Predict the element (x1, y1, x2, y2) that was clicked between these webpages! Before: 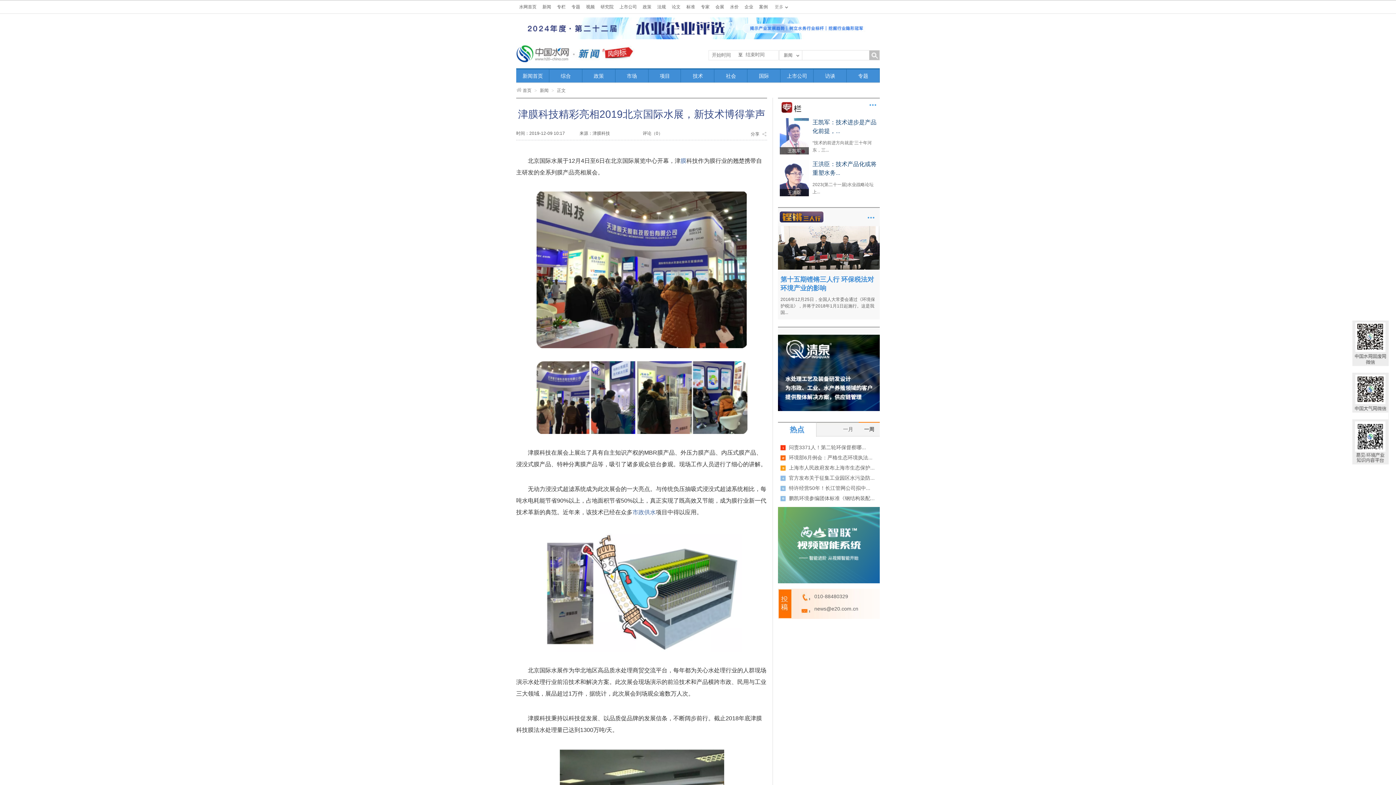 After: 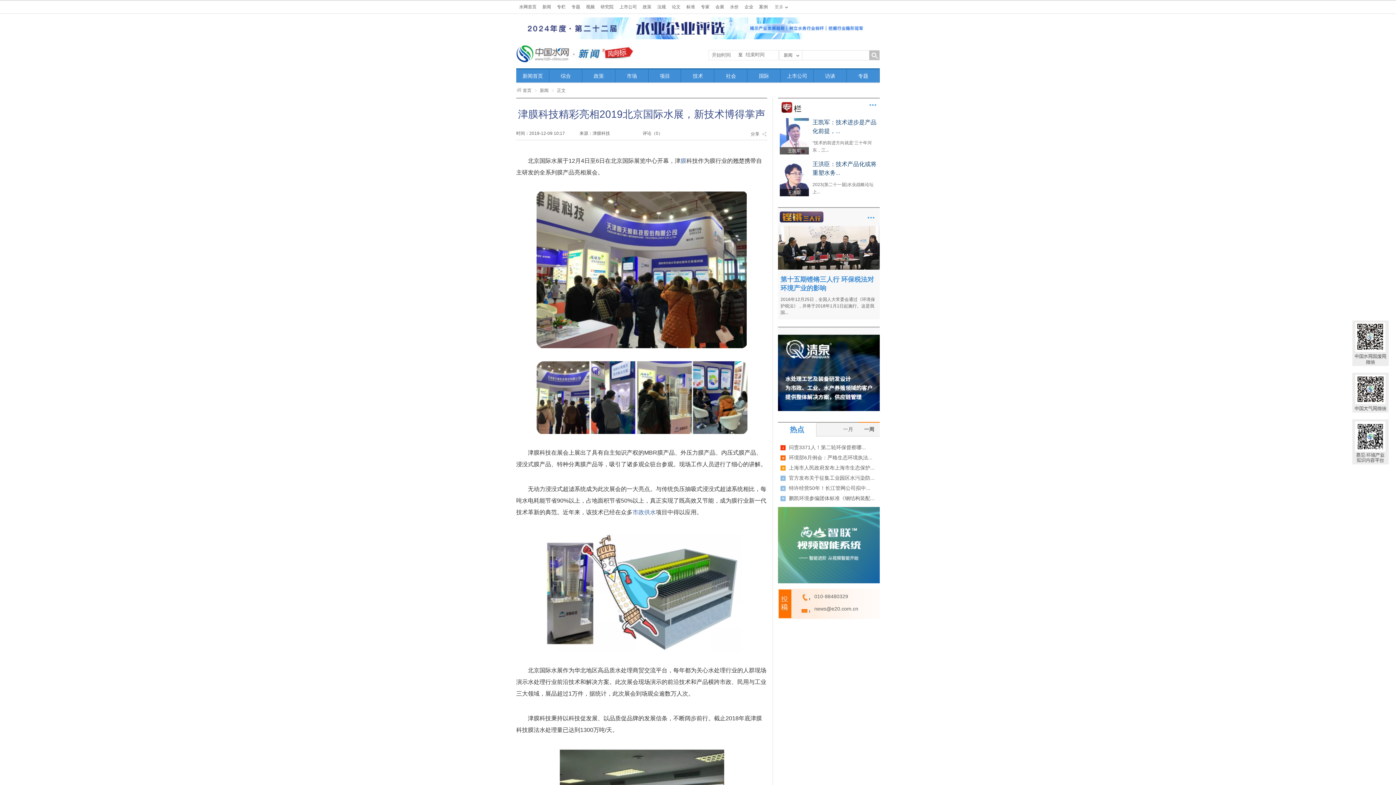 Action: label: 王洪臣 bbox: (780, 160, 809, 165)